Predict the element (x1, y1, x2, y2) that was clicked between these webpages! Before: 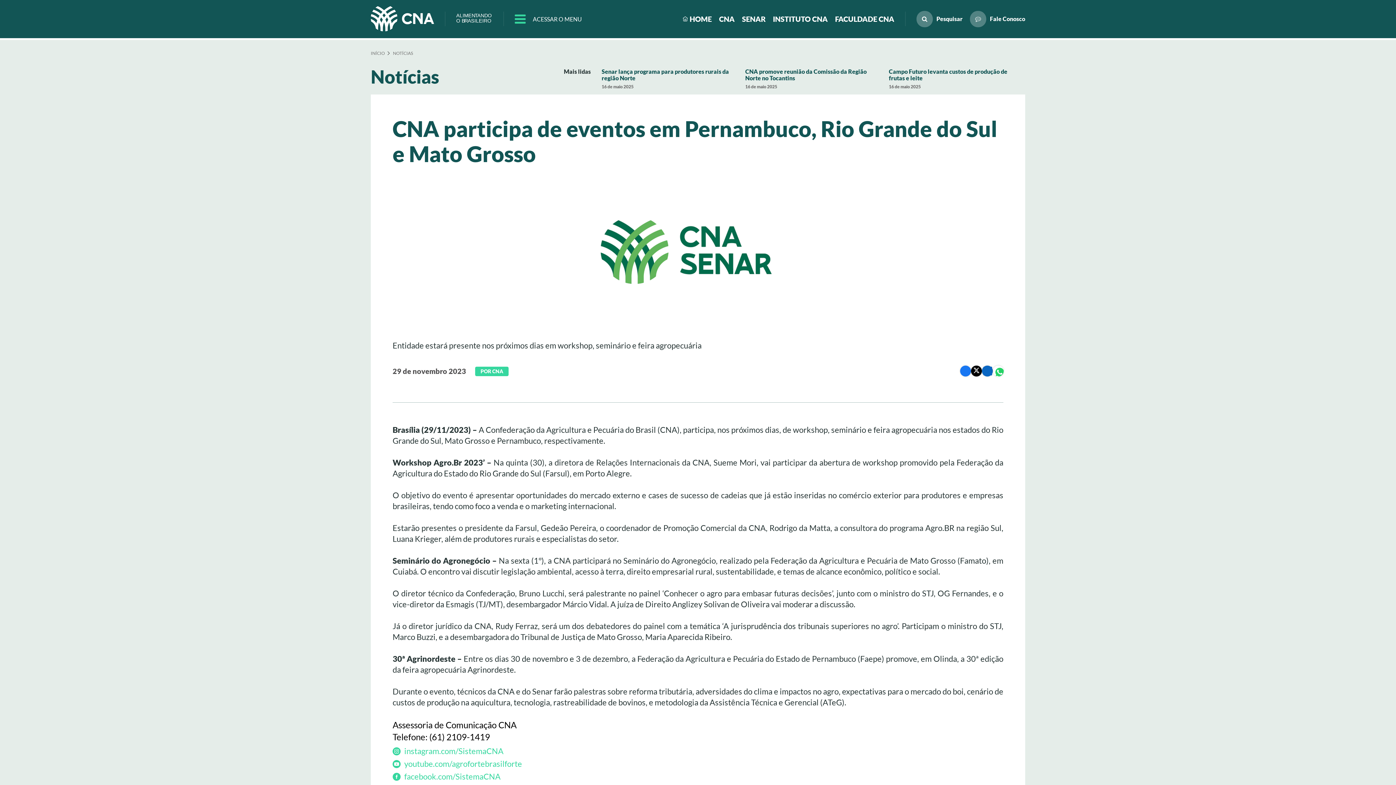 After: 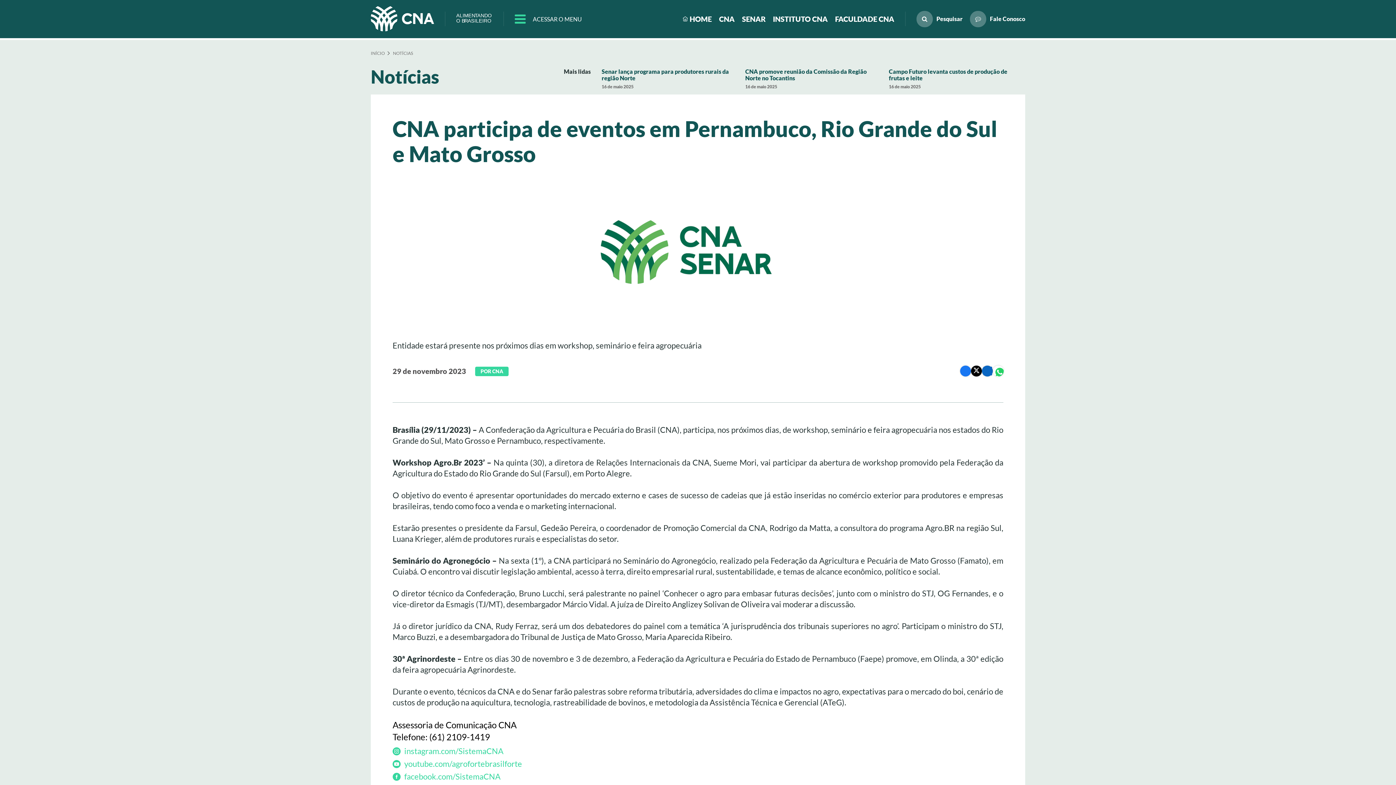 Action: label: facebook.com/SistemaCNA bbox: (392, 772, 1003, 781)